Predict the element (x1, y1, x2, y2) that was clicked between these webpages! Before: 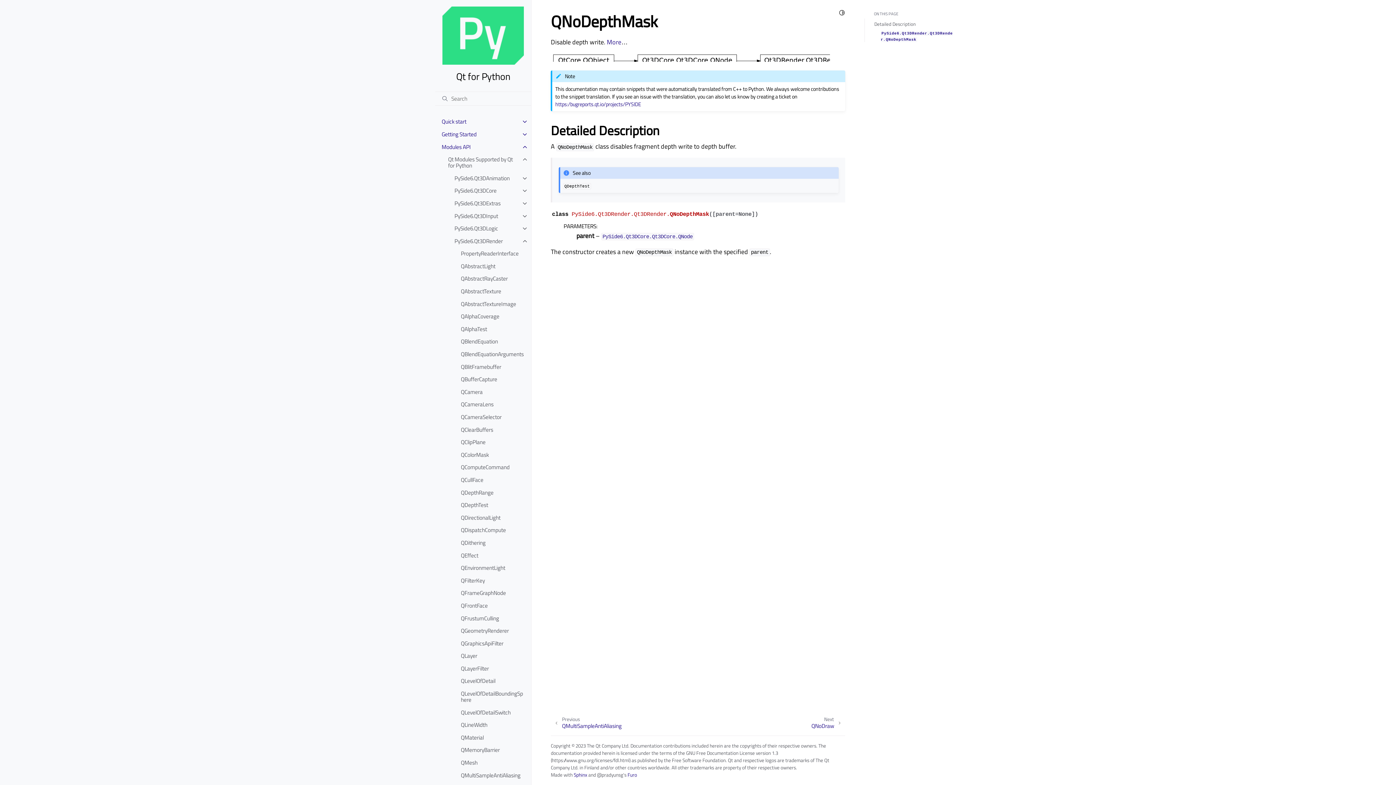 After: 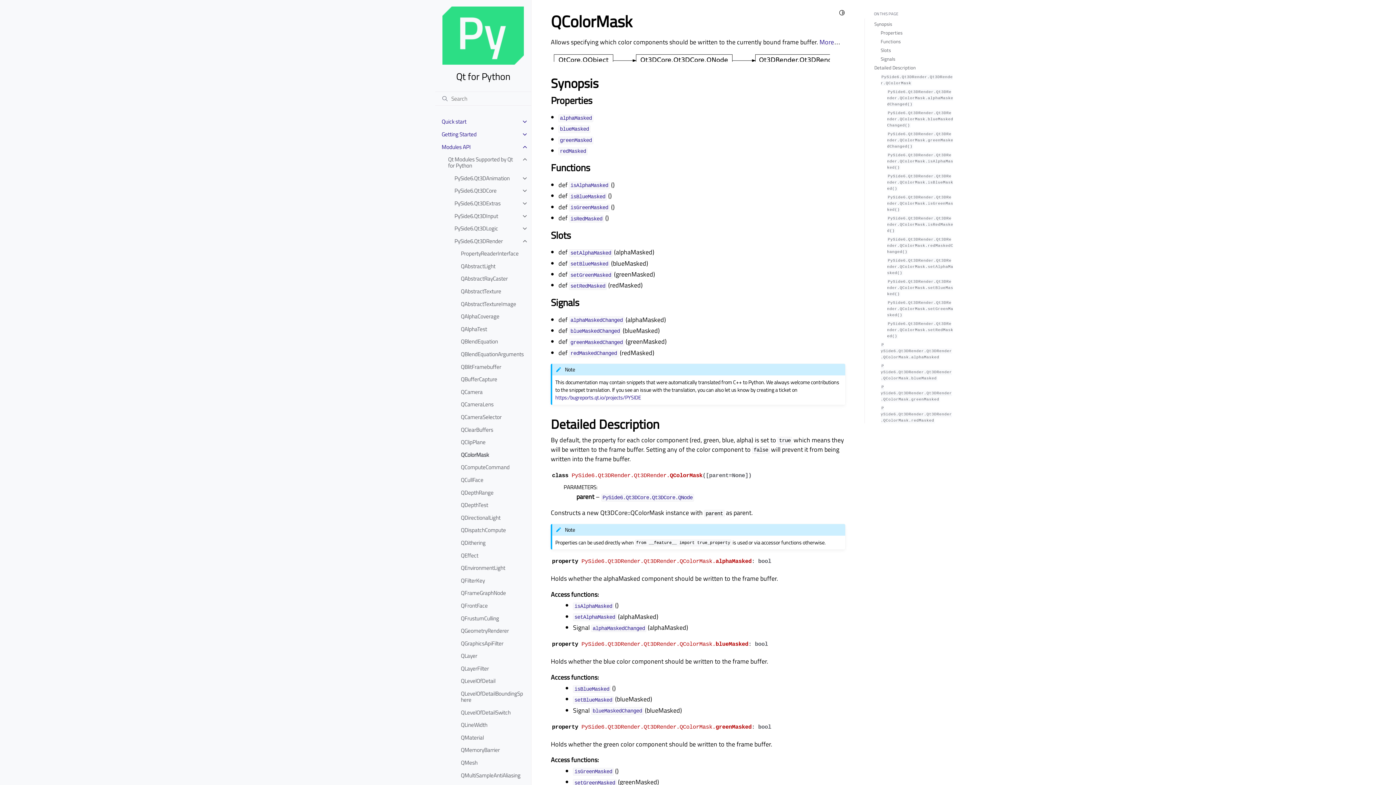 Action: bbox: (454, 448, 531, 461) label: QColorMask